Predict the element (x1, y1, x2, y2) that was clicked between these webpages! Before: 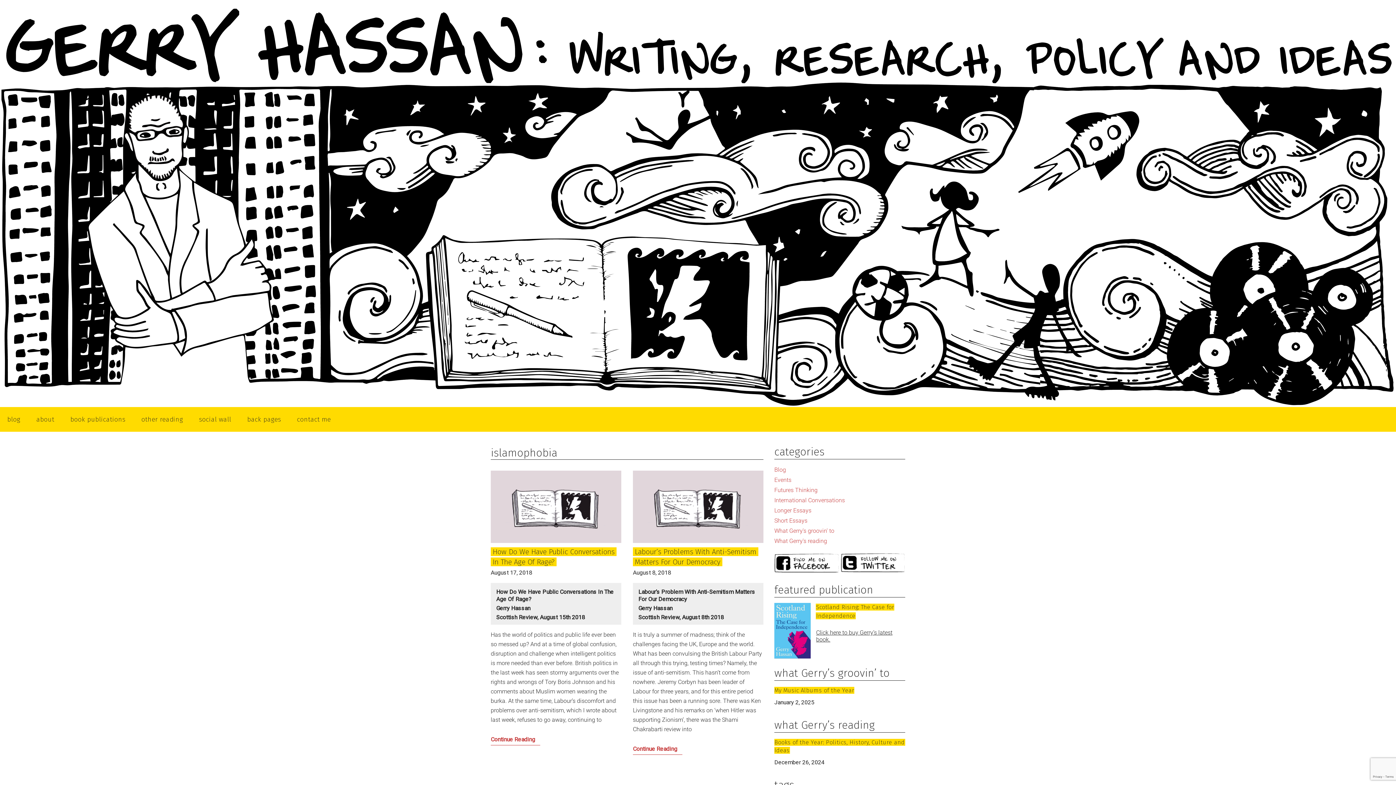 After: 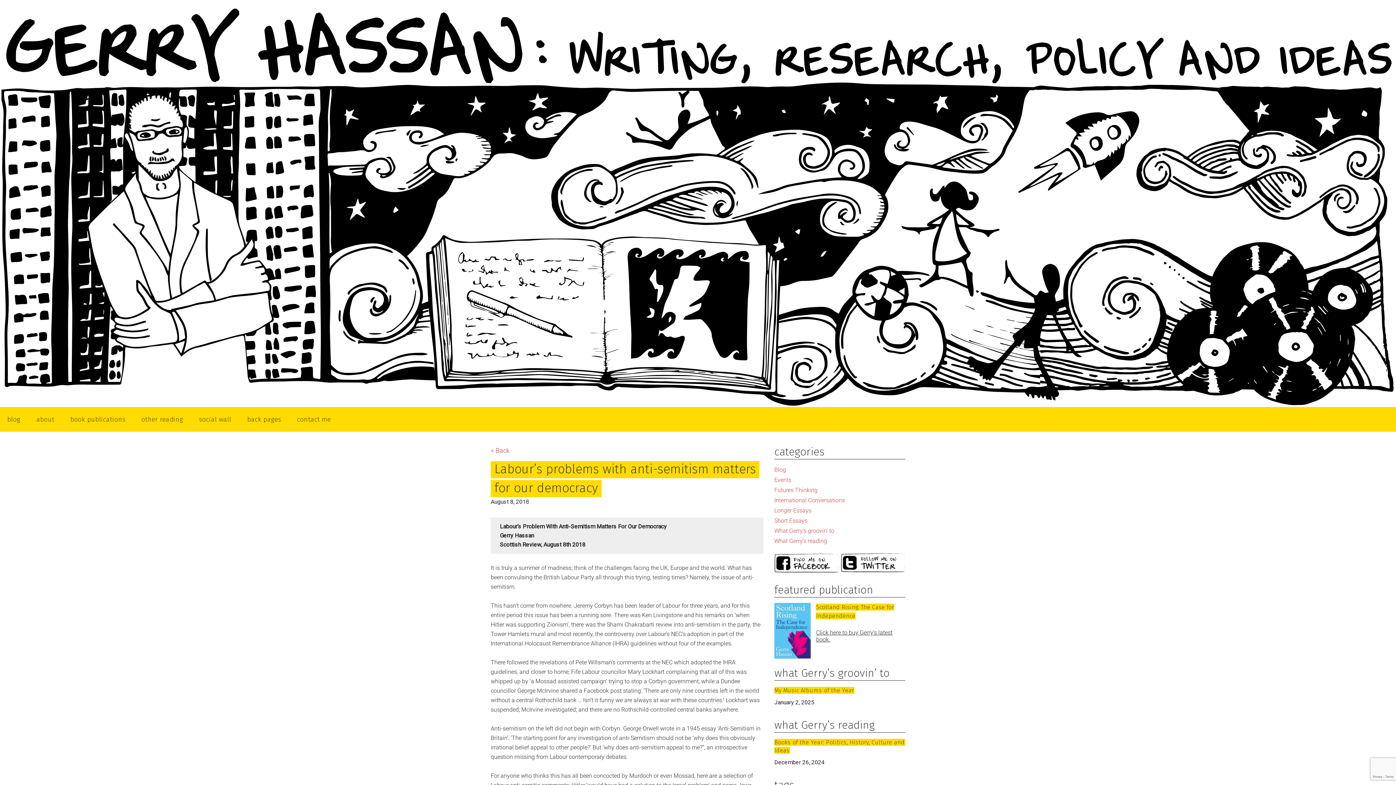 Action: bbox: (633, 741, 763, 757) label: Continue Reading
Labour’s problems with anti-semitism matters for our democracy